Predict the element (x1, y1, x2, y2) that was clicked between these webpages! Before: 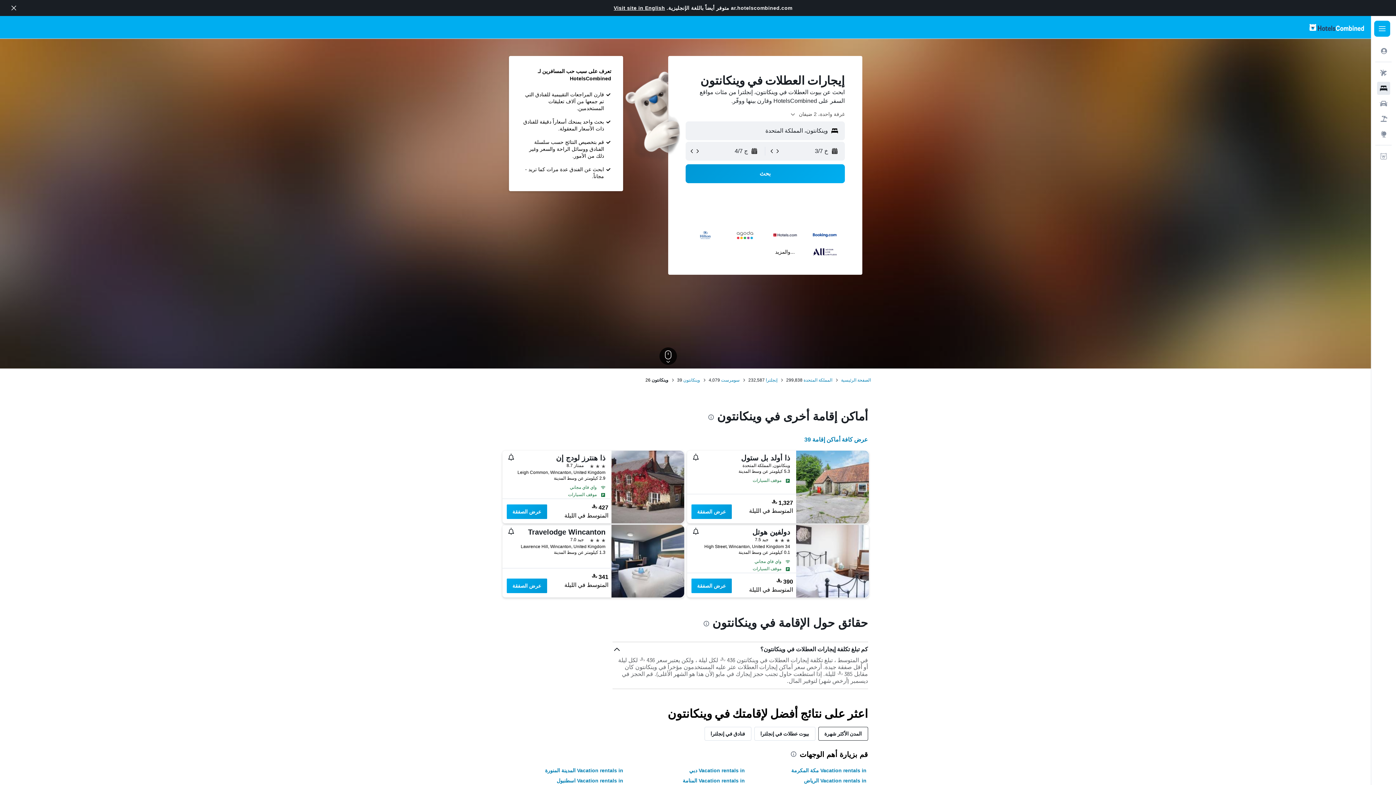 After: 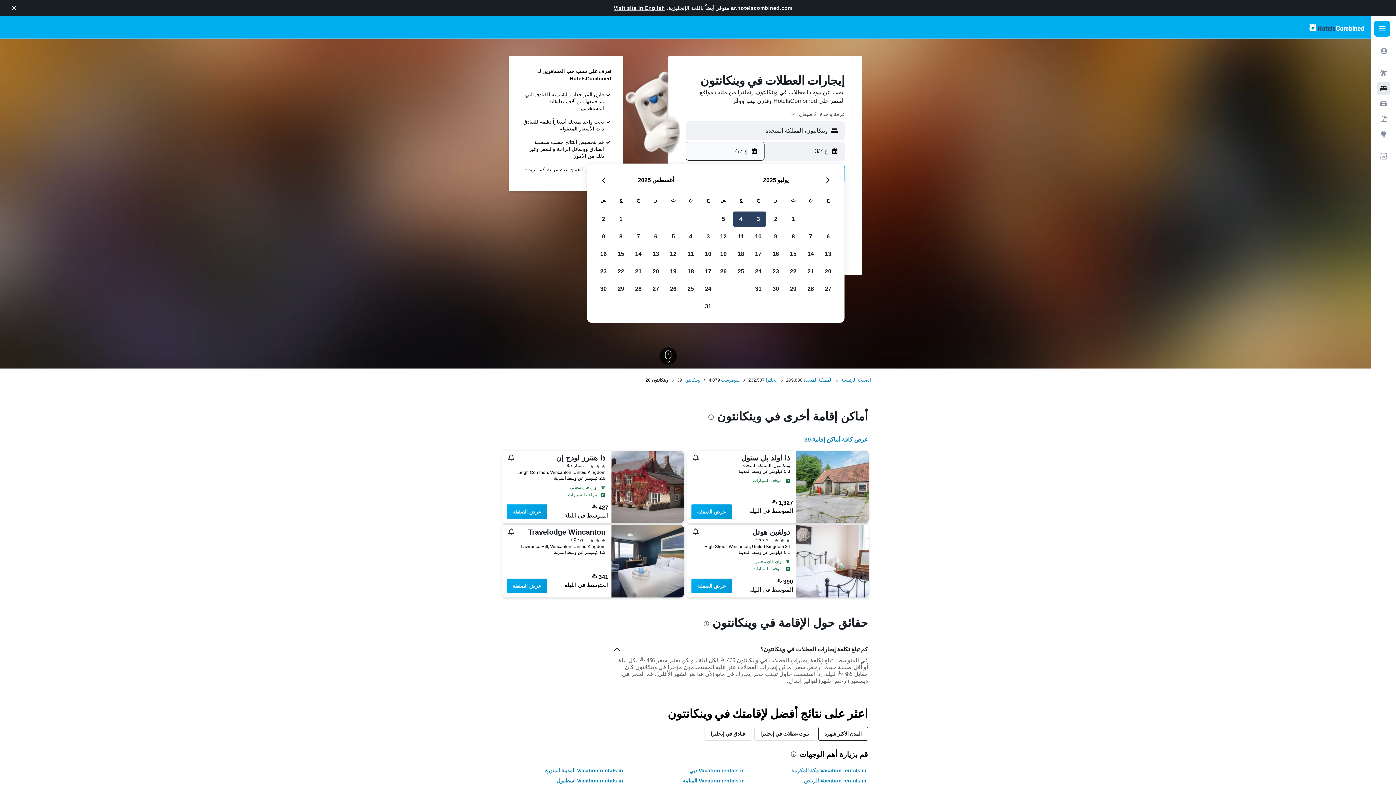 Action: label: اختيار تاريخ الانتهاء من إدخال التقويم bbox: (703, 142, 758, 160)